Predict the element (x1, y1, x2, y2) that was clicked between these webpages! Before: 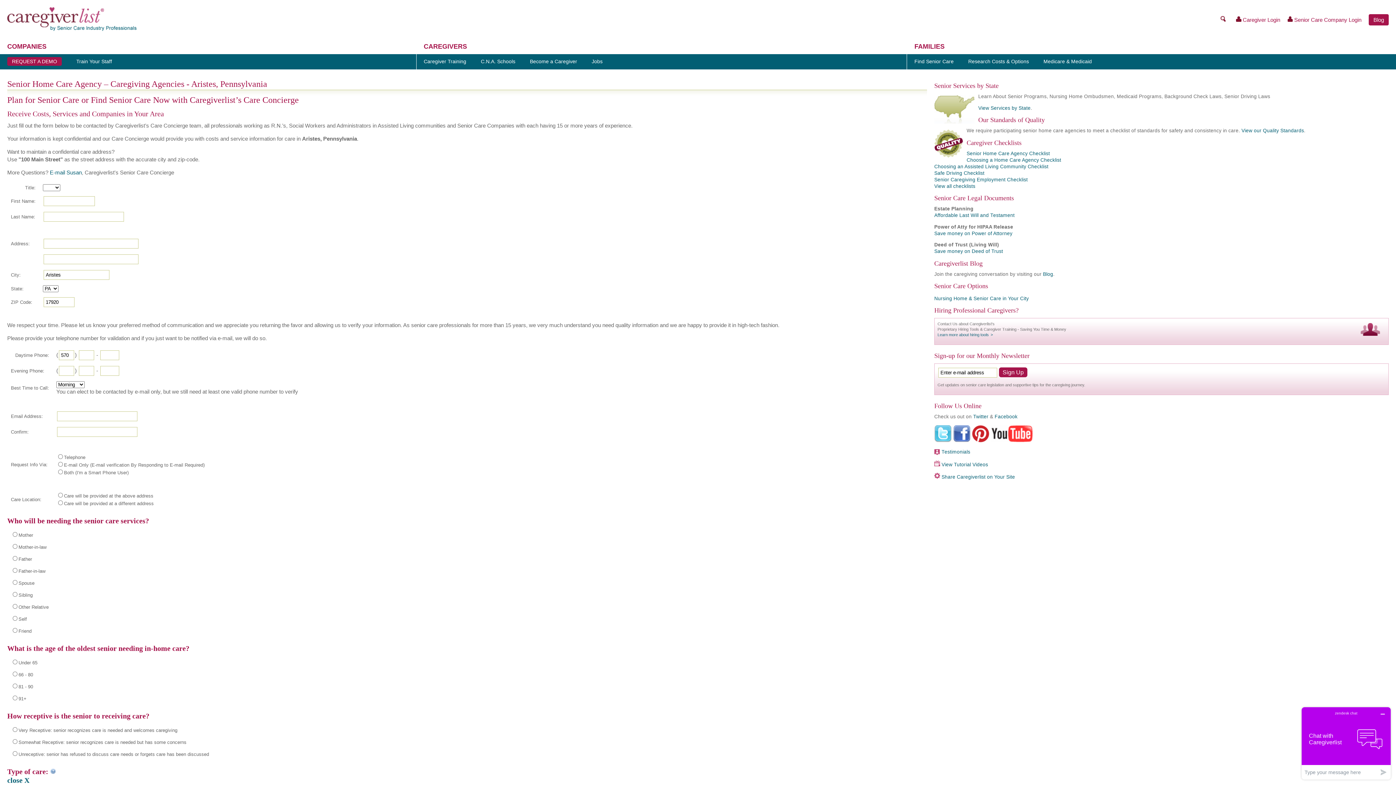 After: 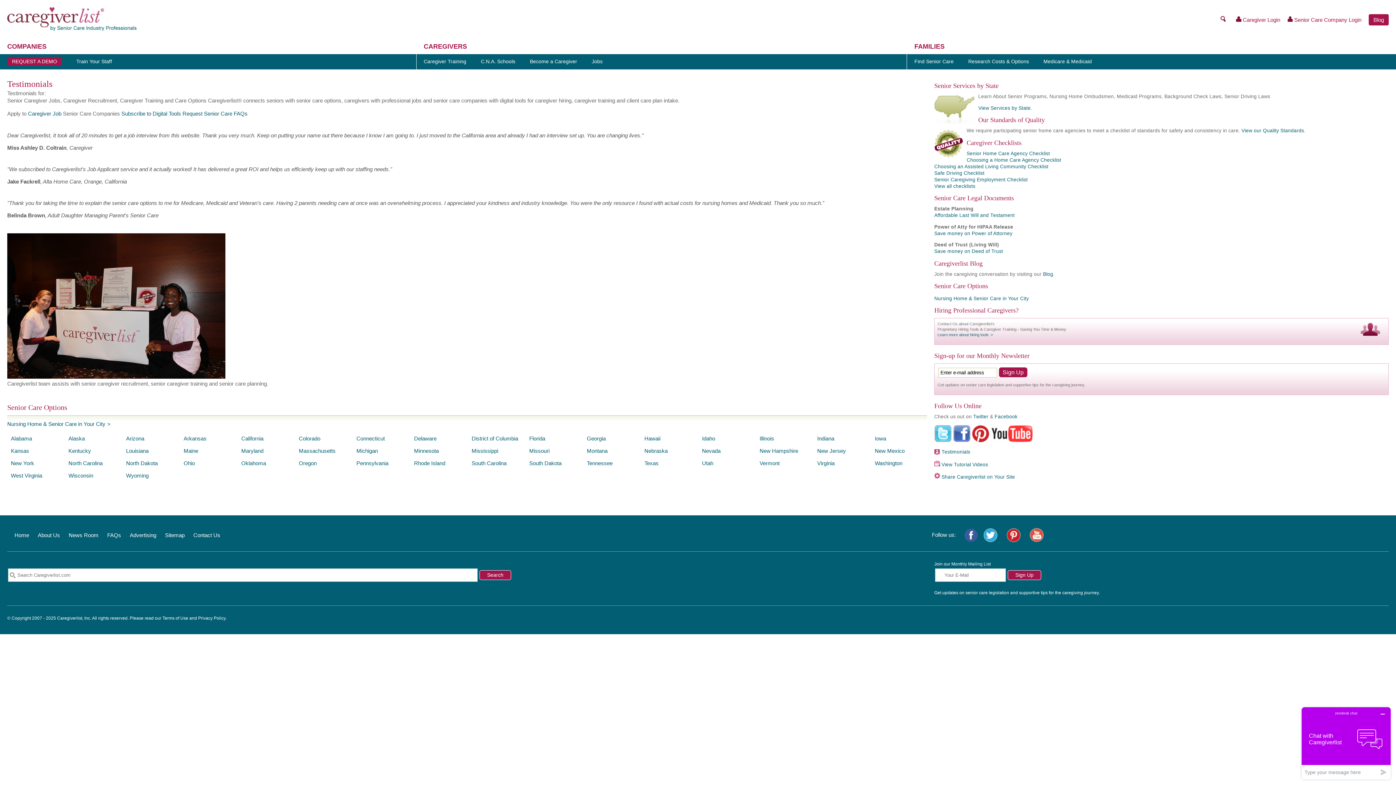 Action: label: Testimonials bbox: (941, 449, 970, 454)